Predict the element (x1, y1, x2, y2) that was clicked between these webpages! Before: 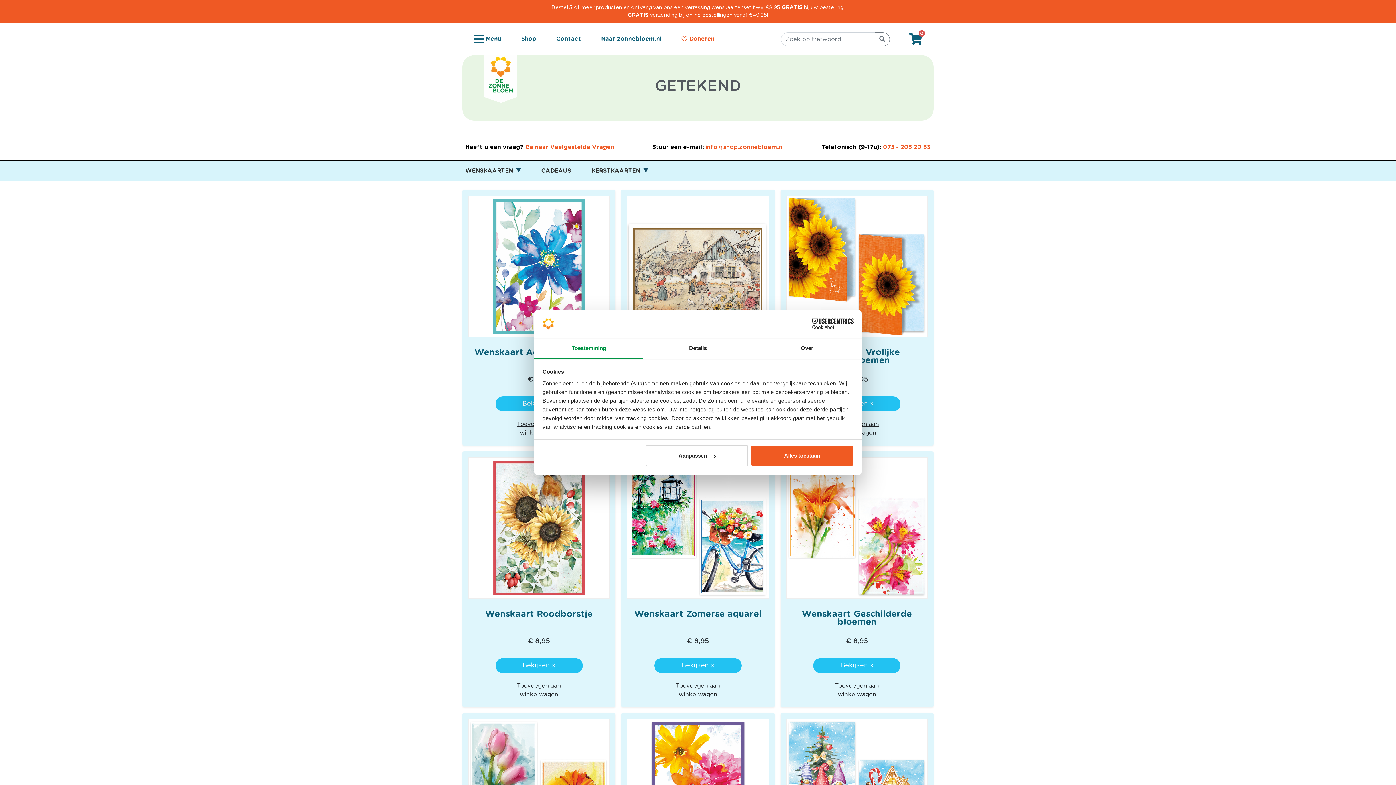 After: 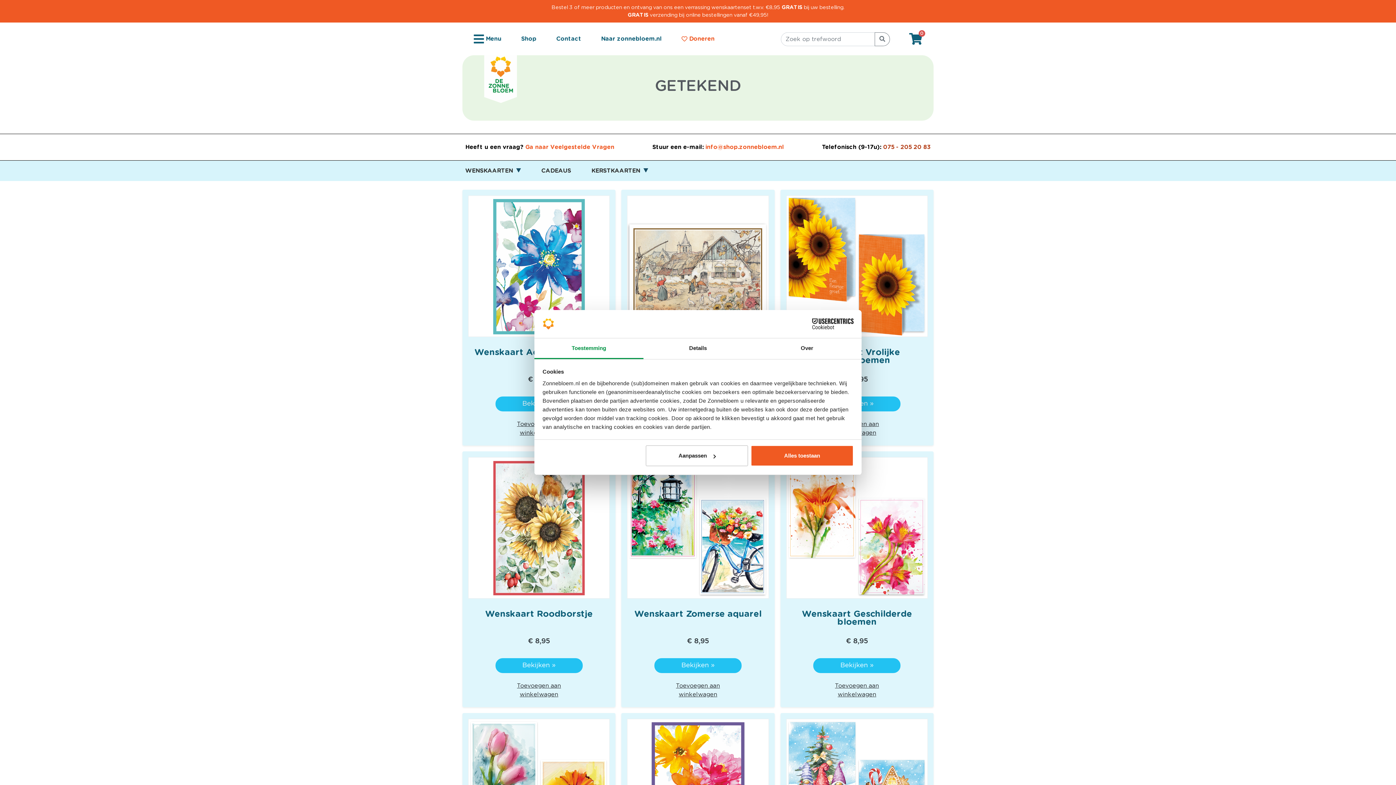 Action: label: 075 - 205 20 83 bbox: (883, 144, 930, 150)